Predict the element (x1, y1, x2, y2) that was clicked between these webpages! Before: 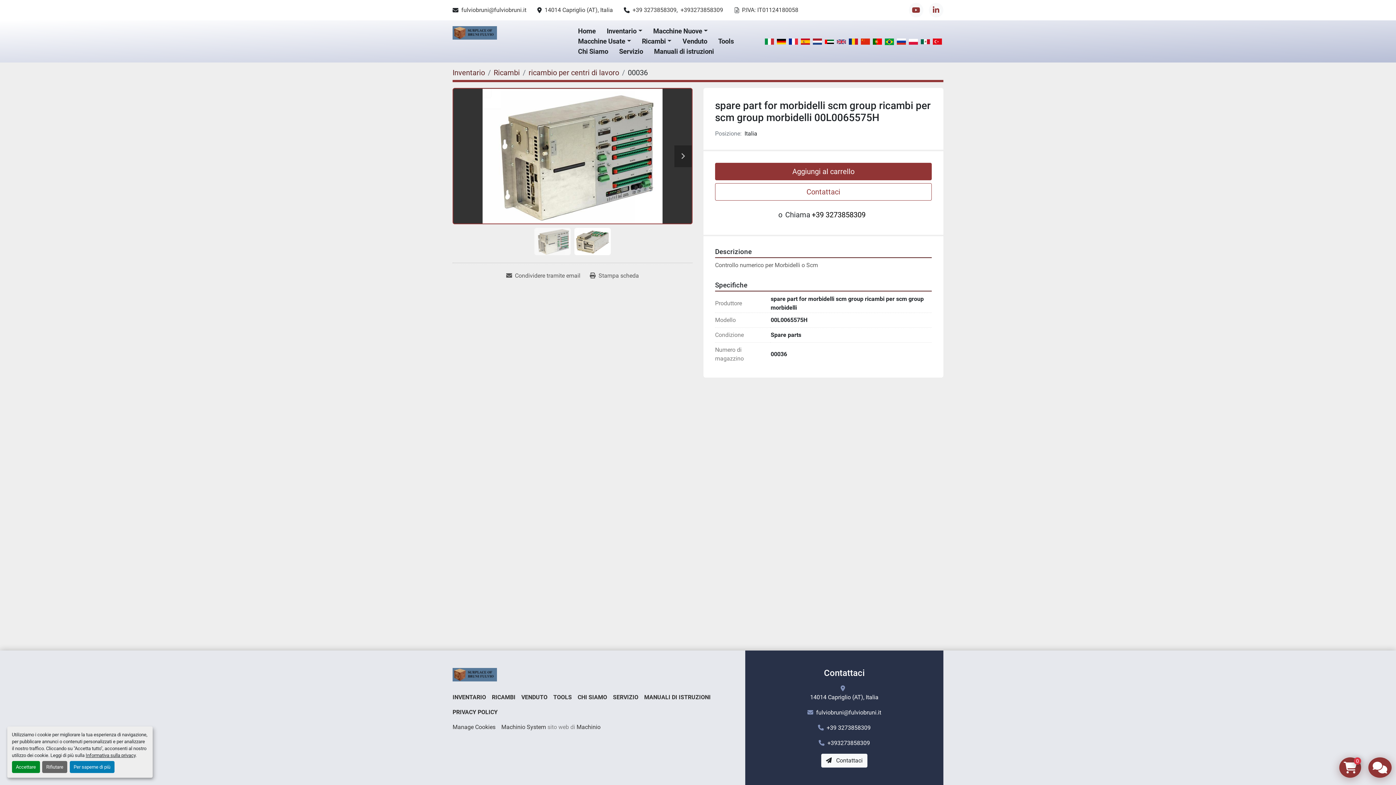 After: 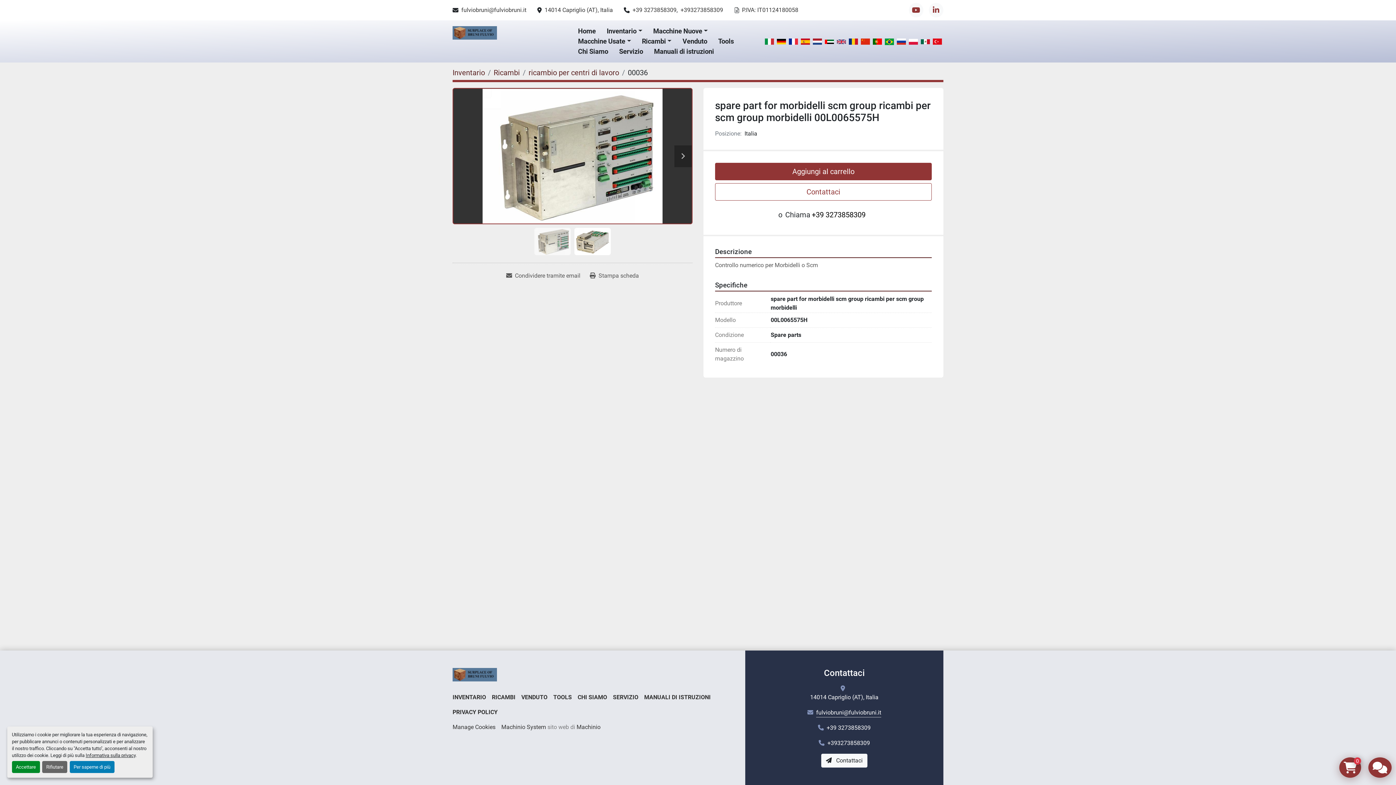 Action: label: fulviobruni@fulviobruni.it bbox: (816, 708, 881, 717)